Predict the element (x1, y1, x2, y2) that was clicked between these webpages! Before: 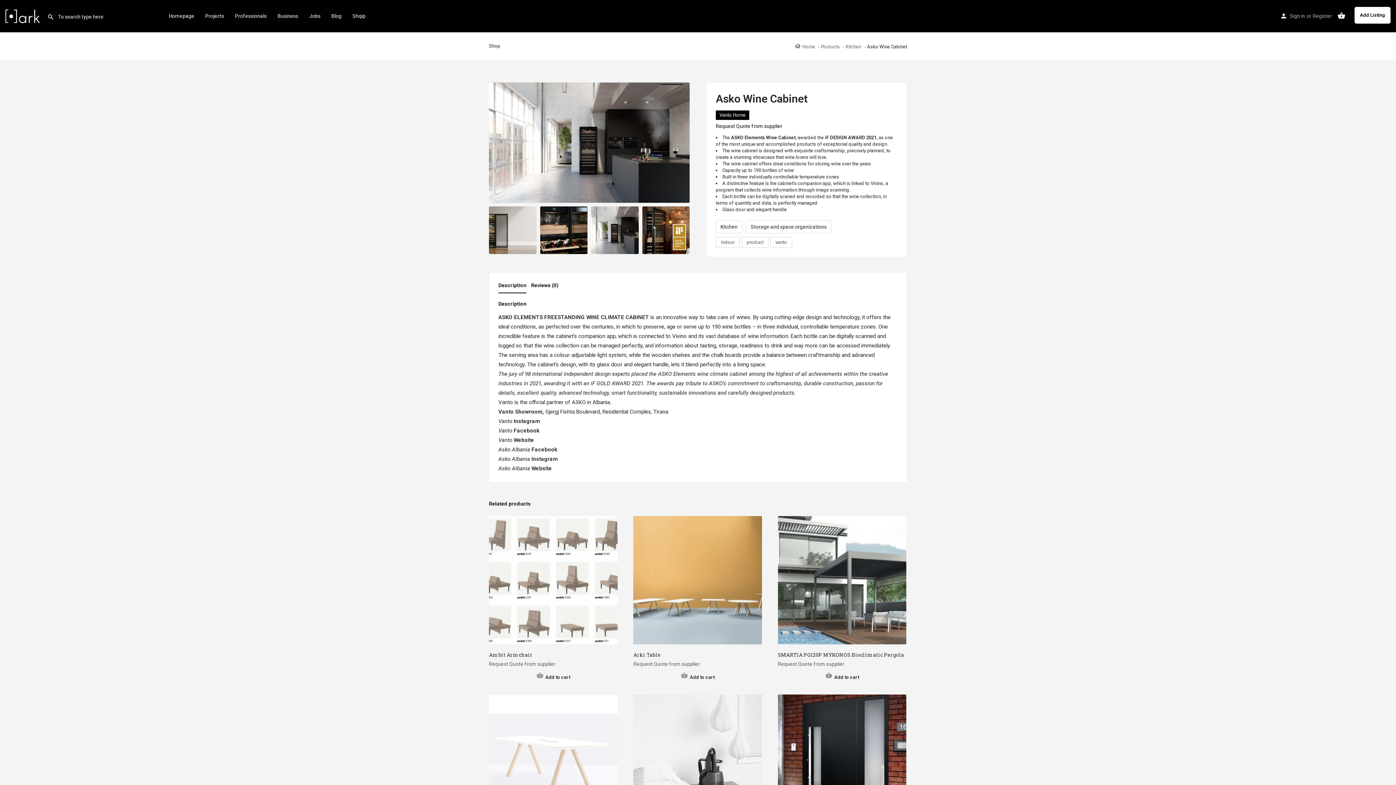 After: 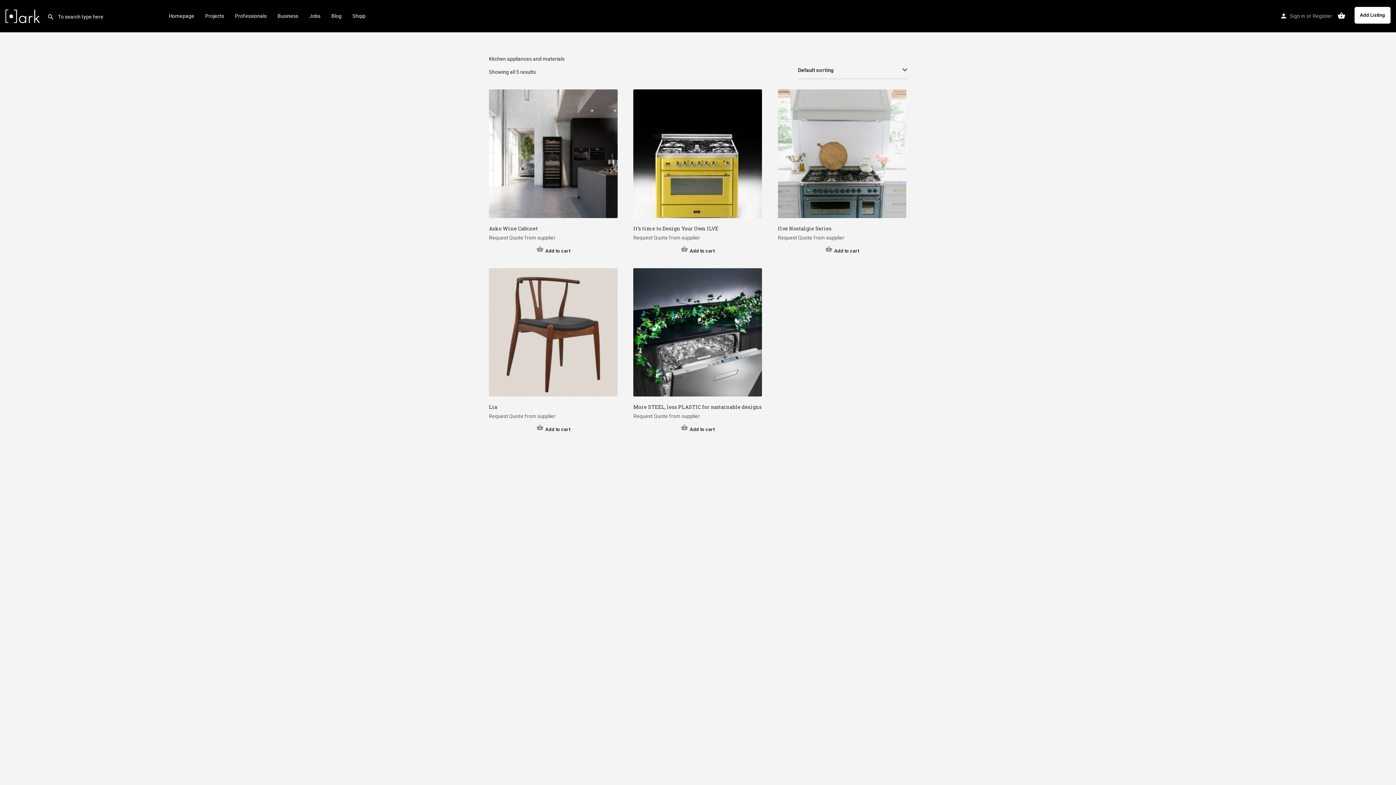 Action: bbox: (845, 43, 861, 50) label: Kitchen